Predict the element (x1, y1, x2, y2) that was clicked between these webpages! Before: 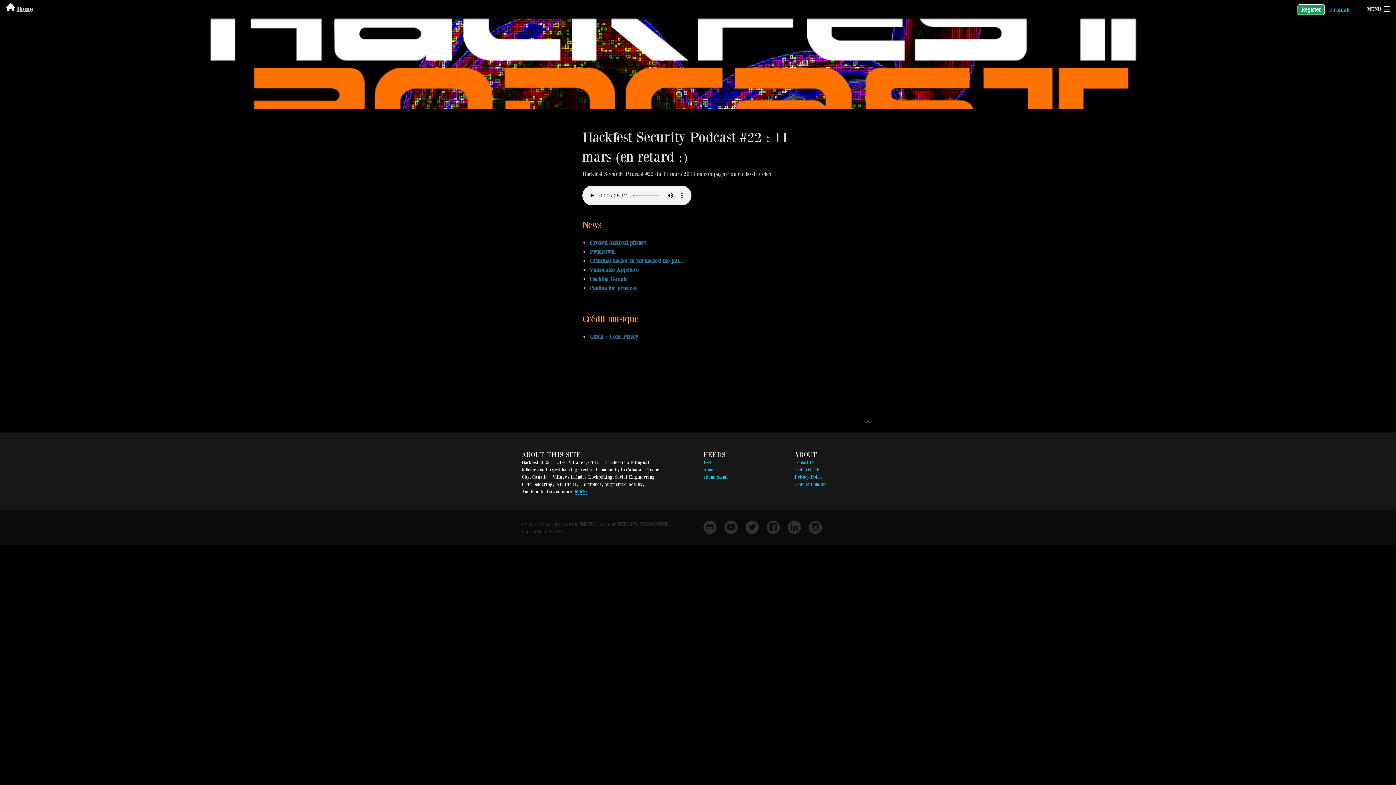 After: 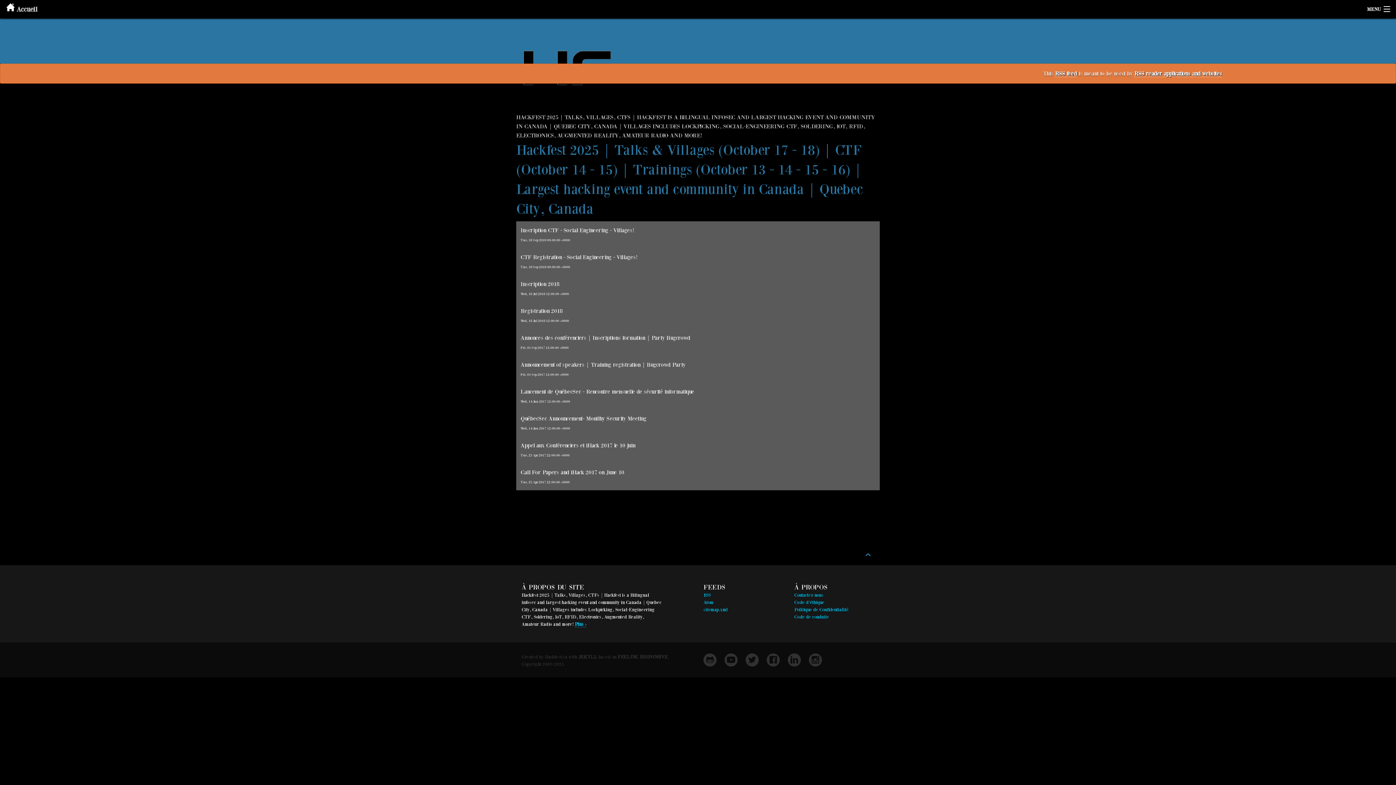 Action: bbox: (703, 460, 711, 465) label: RSS